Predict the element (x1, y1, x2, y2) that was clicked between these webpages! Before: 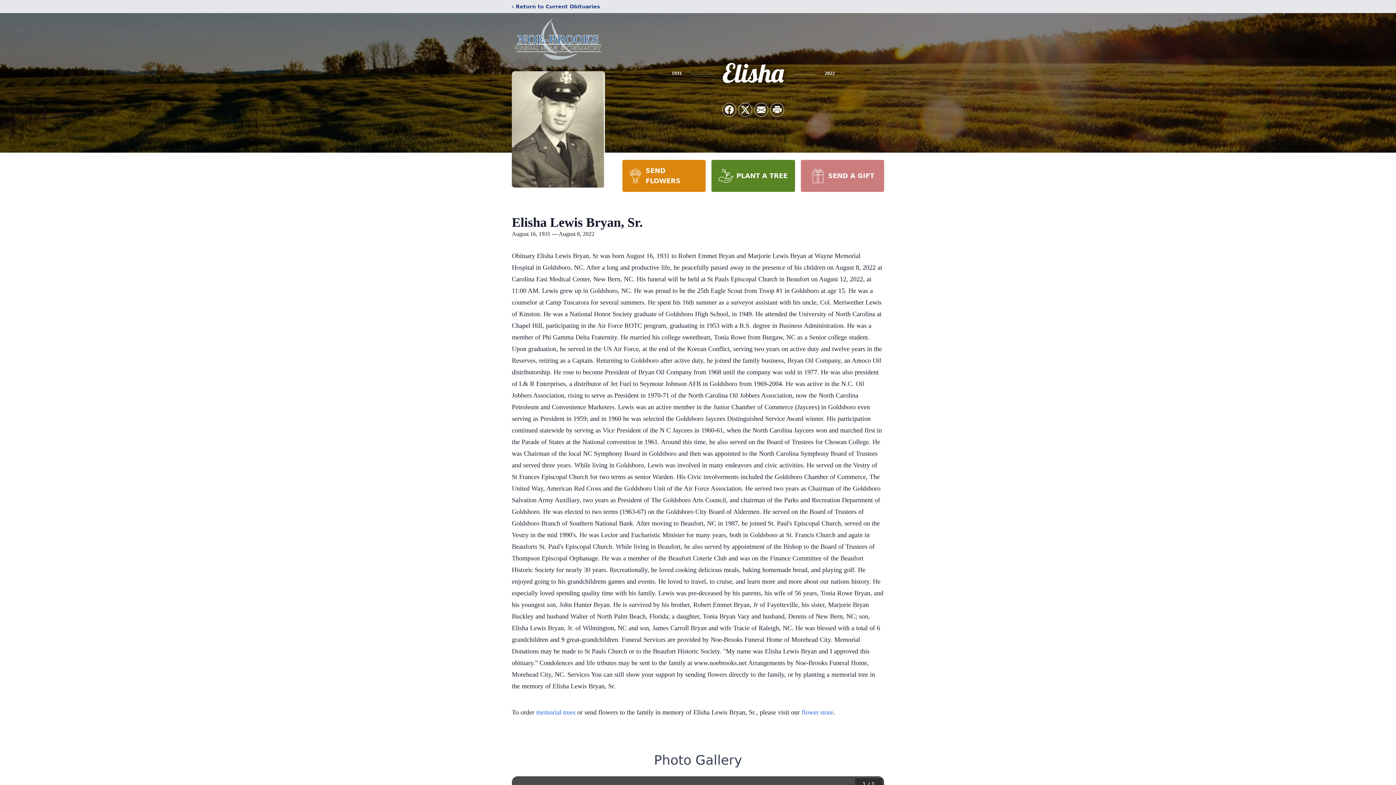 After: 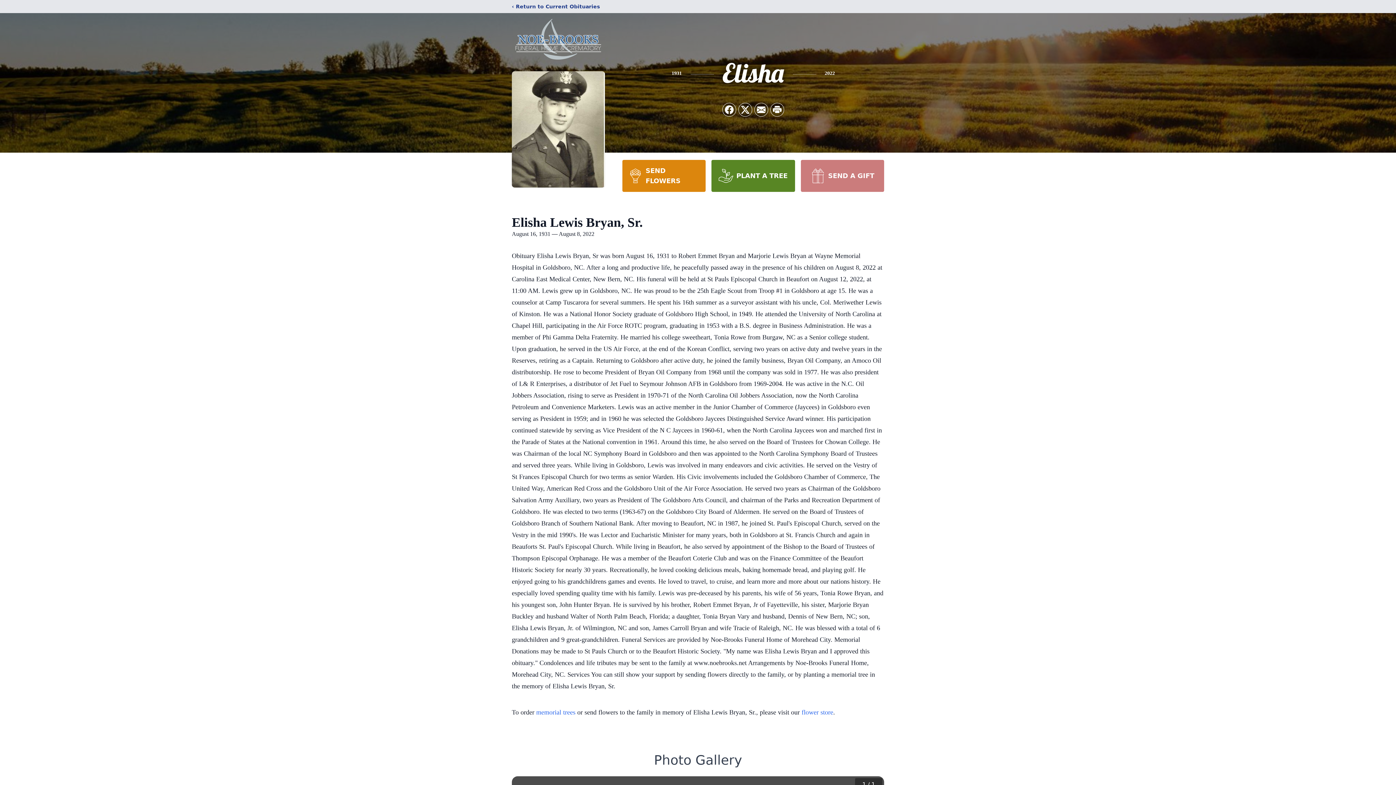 Action: label: SEND FLOWERS bbox: (622, 160, 705, 192)